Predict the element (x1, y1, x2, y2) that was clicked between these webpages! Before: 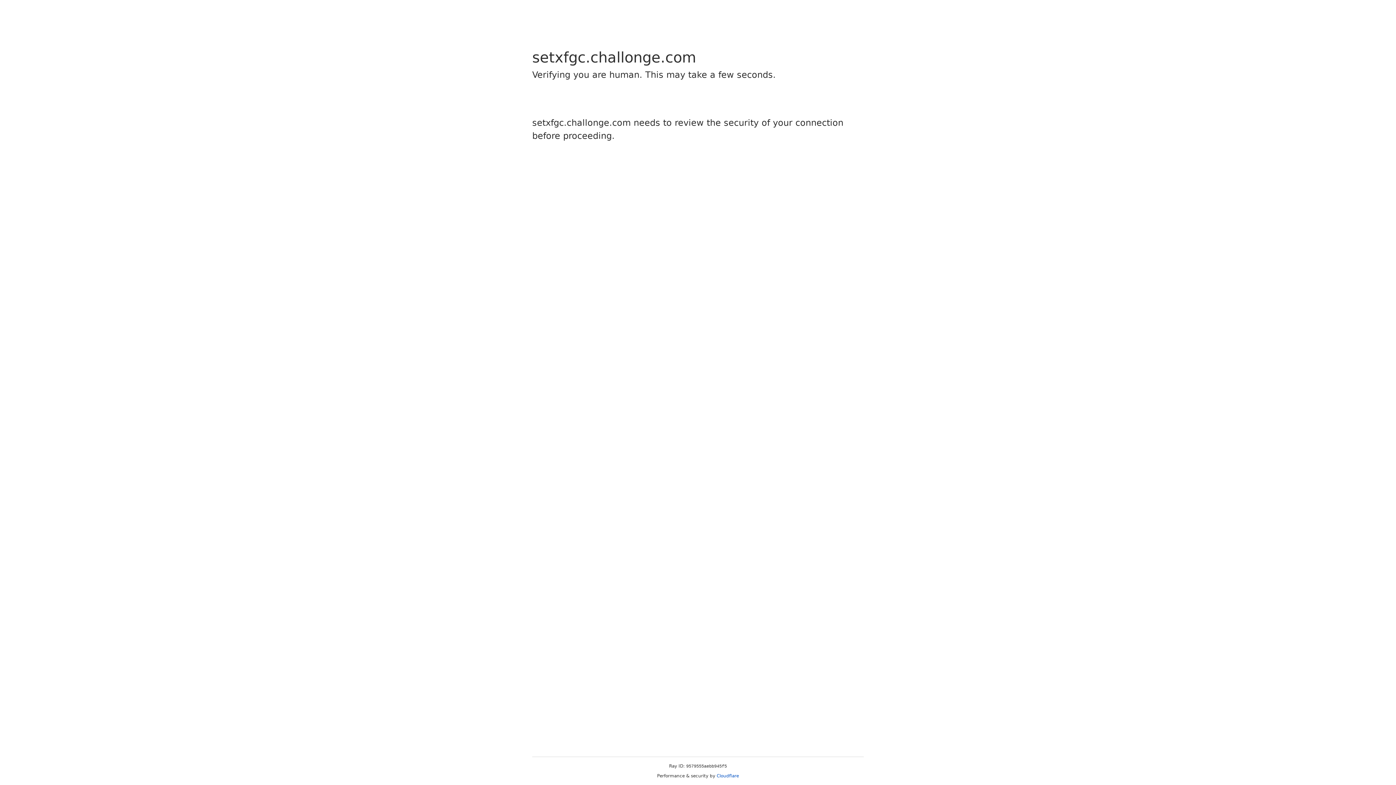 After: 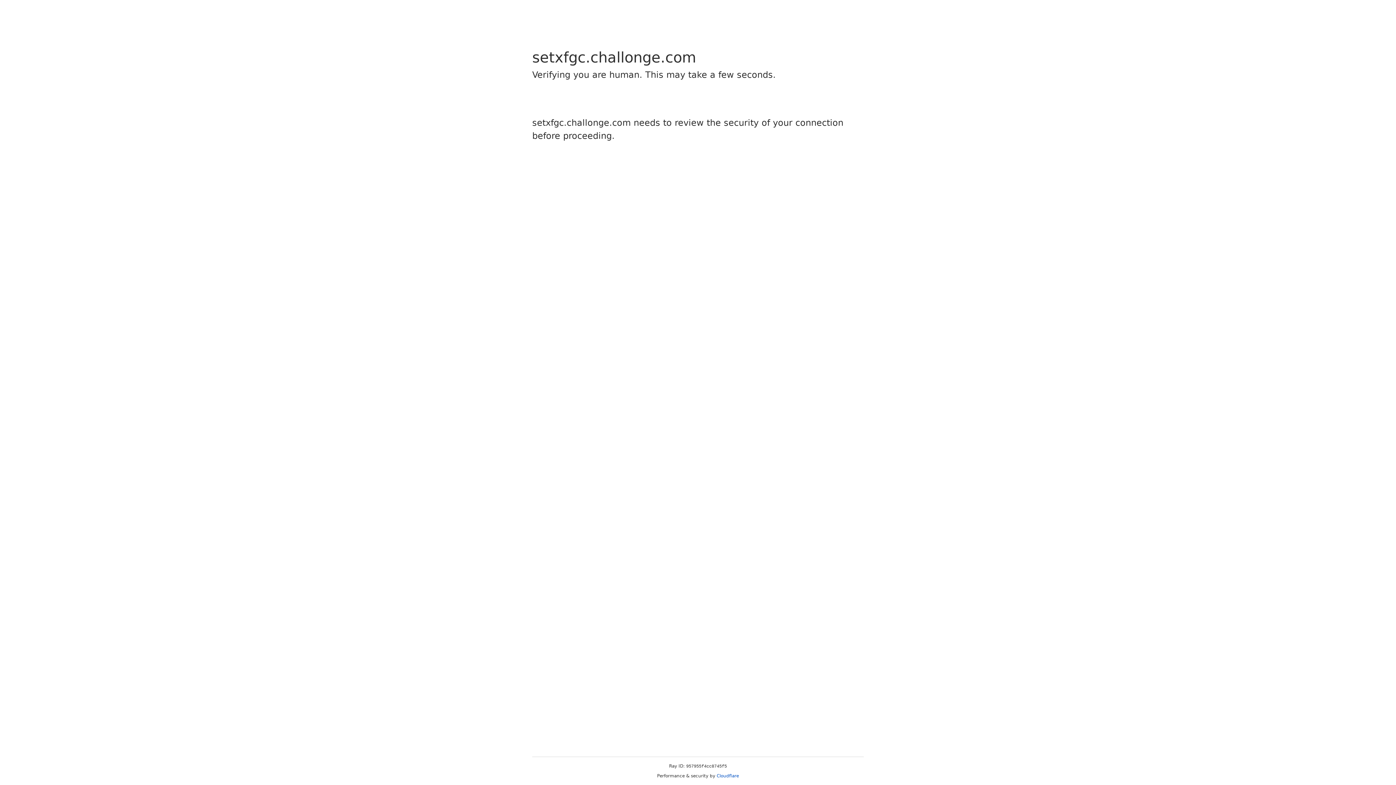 Action: bbox: (716, 773, 739, 778) label: Cloudflare